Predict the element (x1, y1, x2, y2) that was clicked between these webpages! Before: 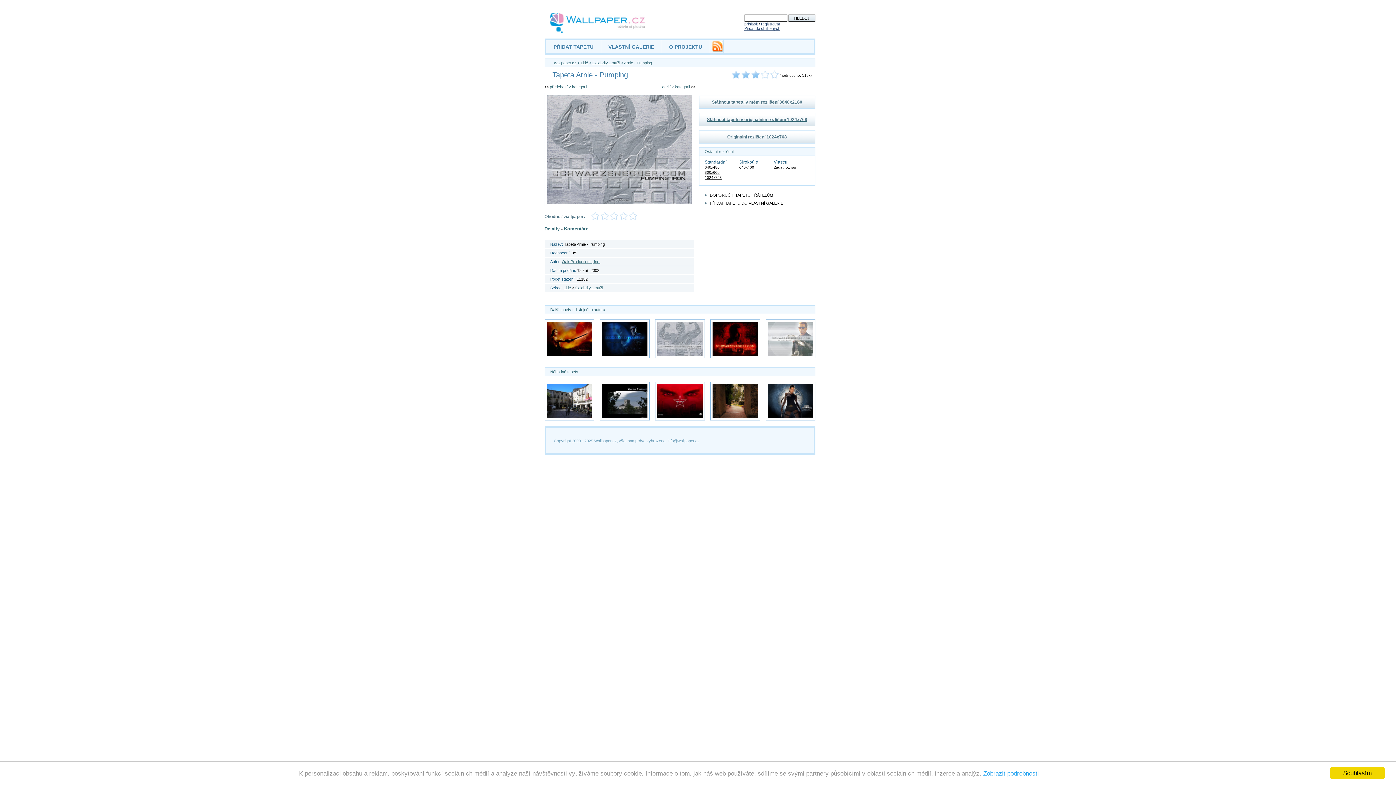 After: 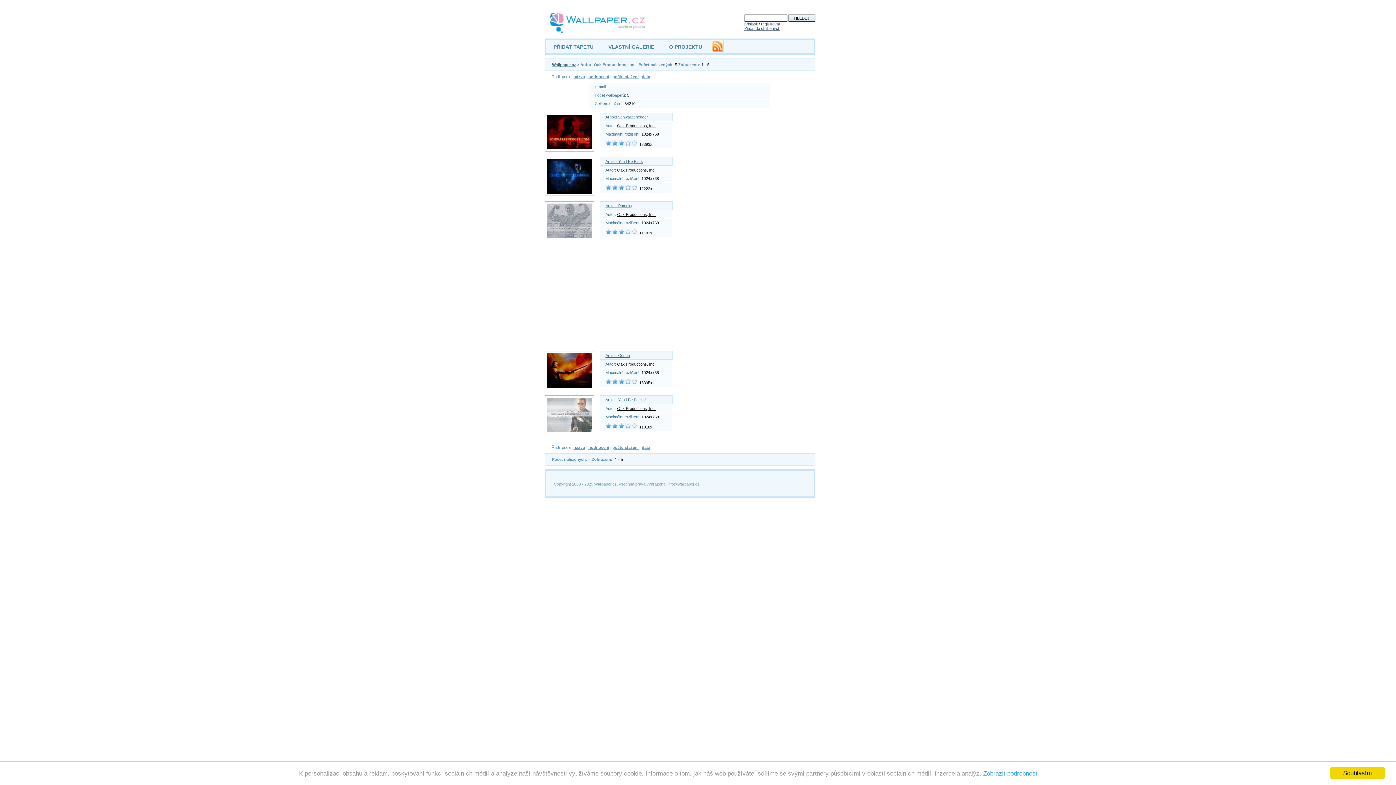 Action: label: Oak Productions, Inc. bbox: (562, 259, 600, 264)